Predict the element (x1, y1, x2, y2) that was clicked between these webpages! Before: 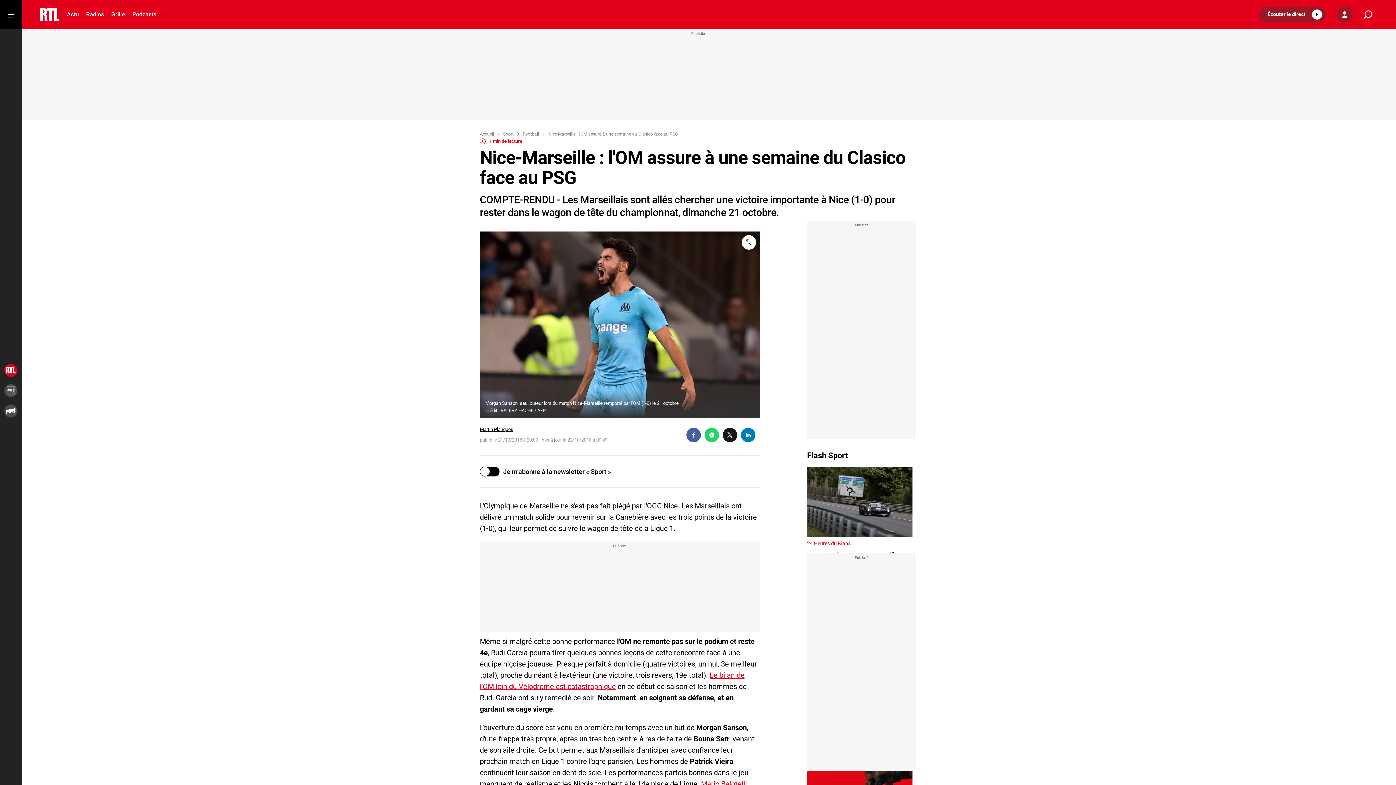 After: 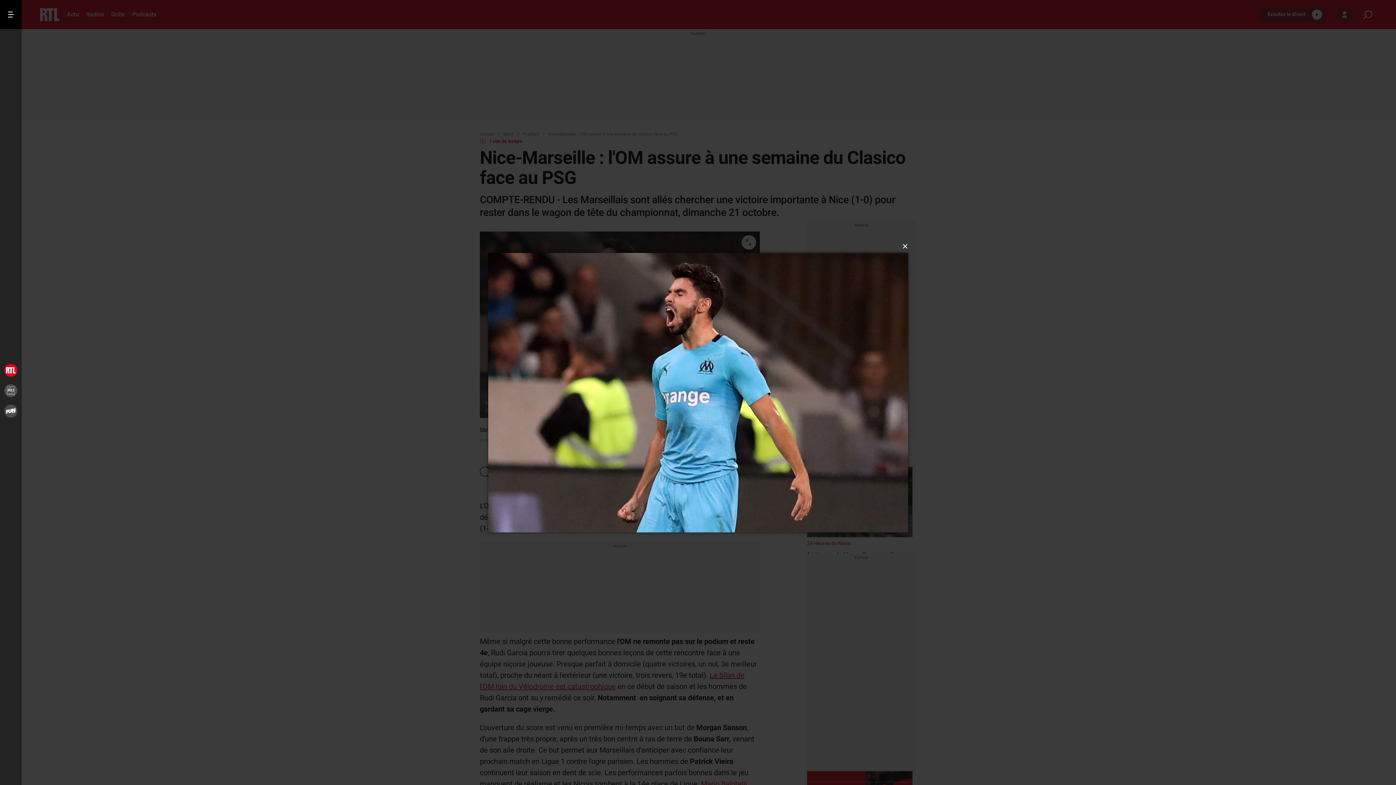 Action: bbox: (741, 235, 756, 249)